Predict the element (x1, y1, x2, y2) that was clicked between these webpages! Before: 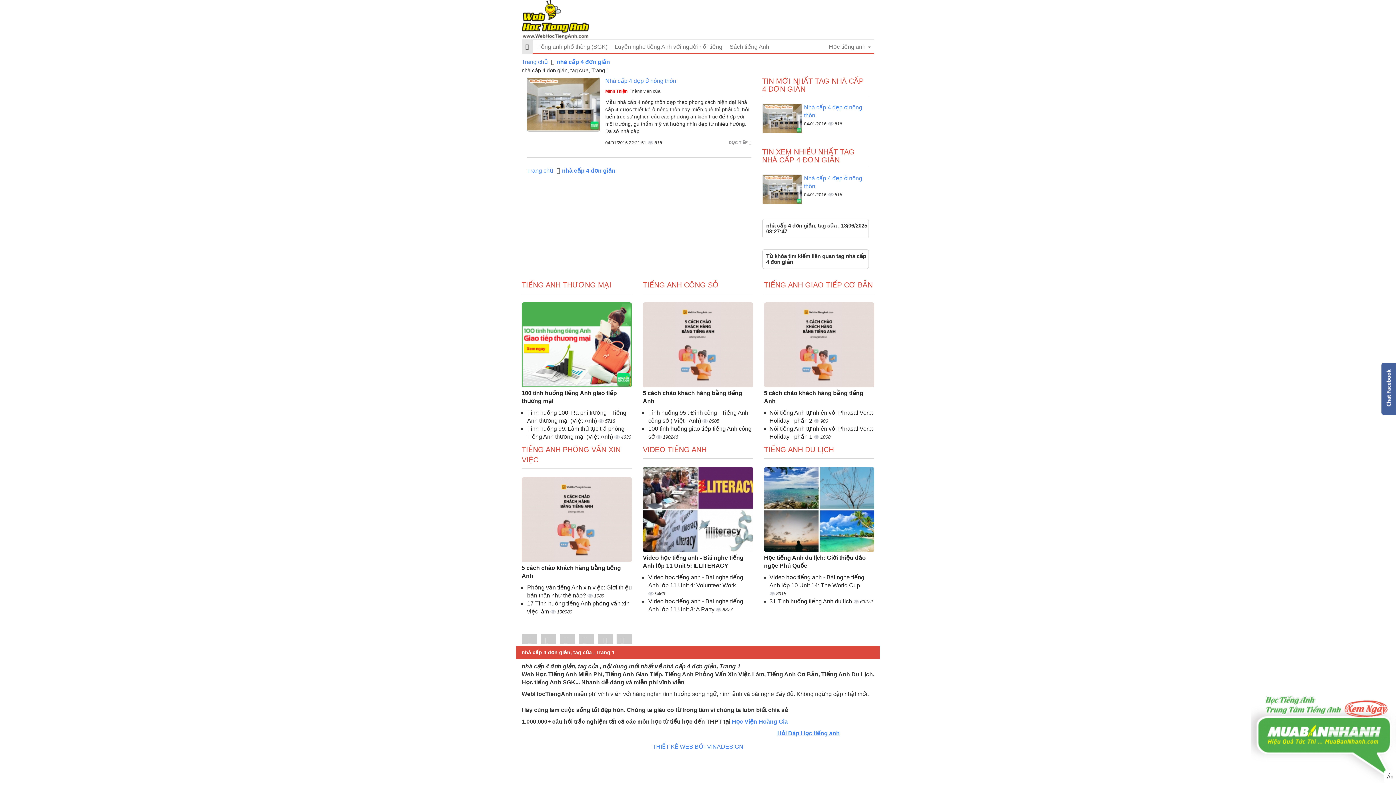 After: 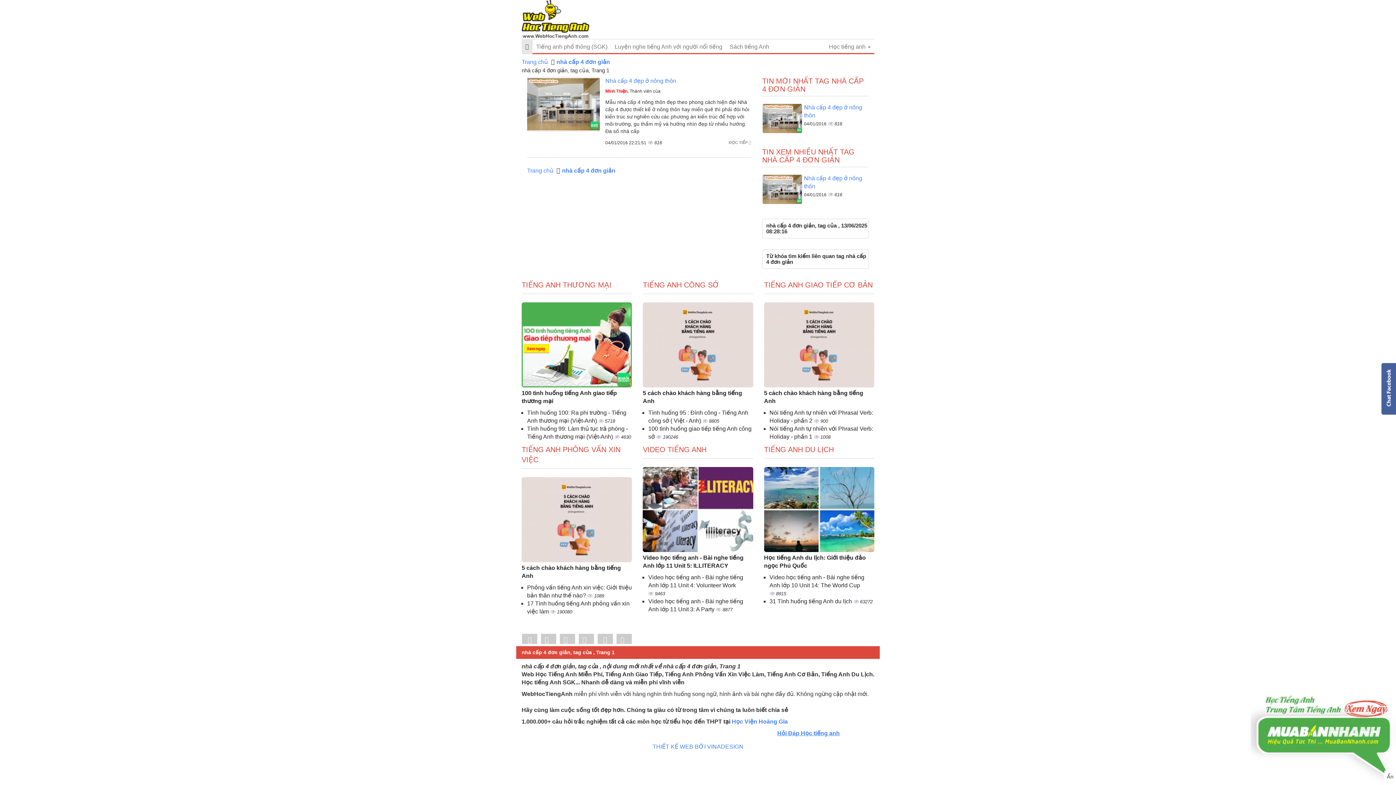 Action: label: nhà cấp 4 đơn giản bbox: (556, 58, 610, 66)